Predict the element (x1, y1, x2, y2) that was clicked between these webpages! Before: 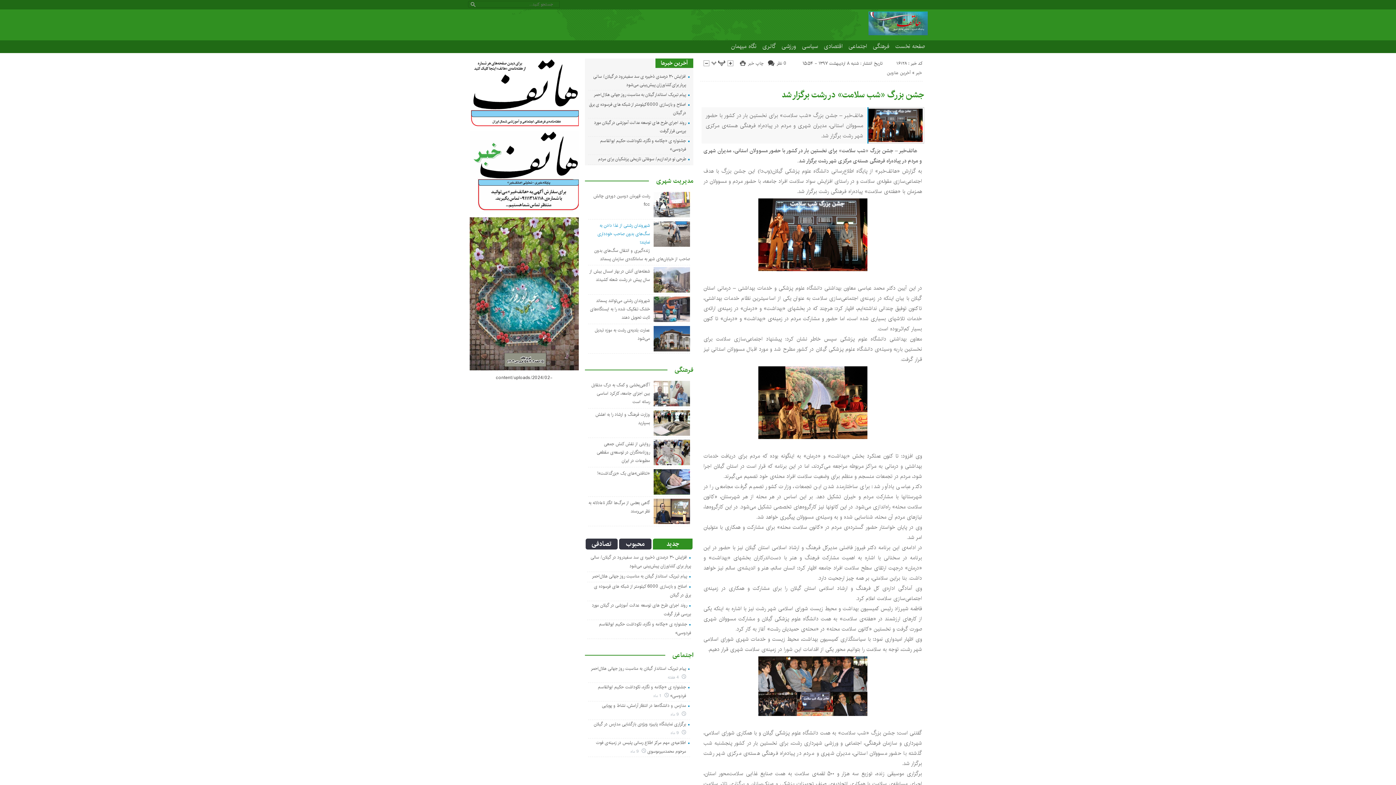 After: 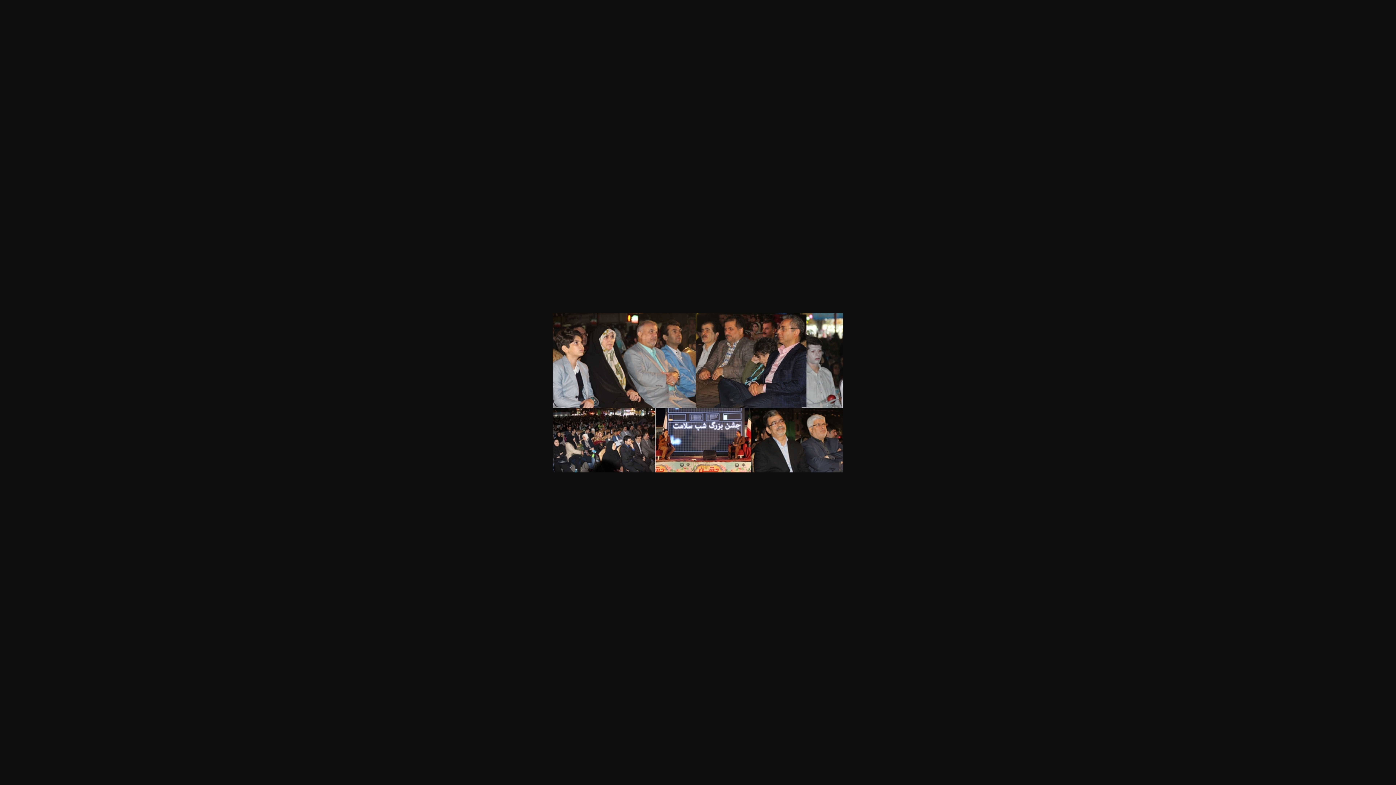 Action: bbox: (703, 656, 922, 716)